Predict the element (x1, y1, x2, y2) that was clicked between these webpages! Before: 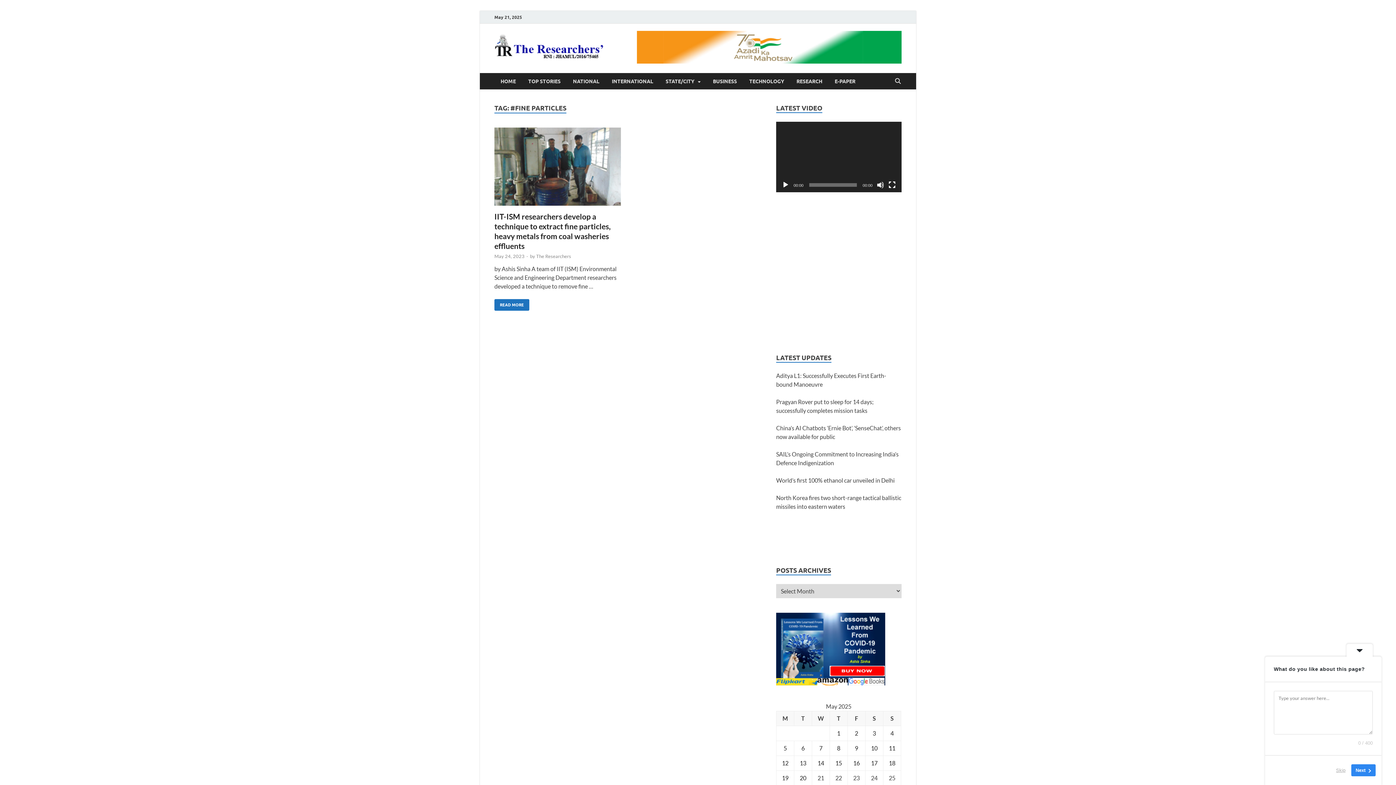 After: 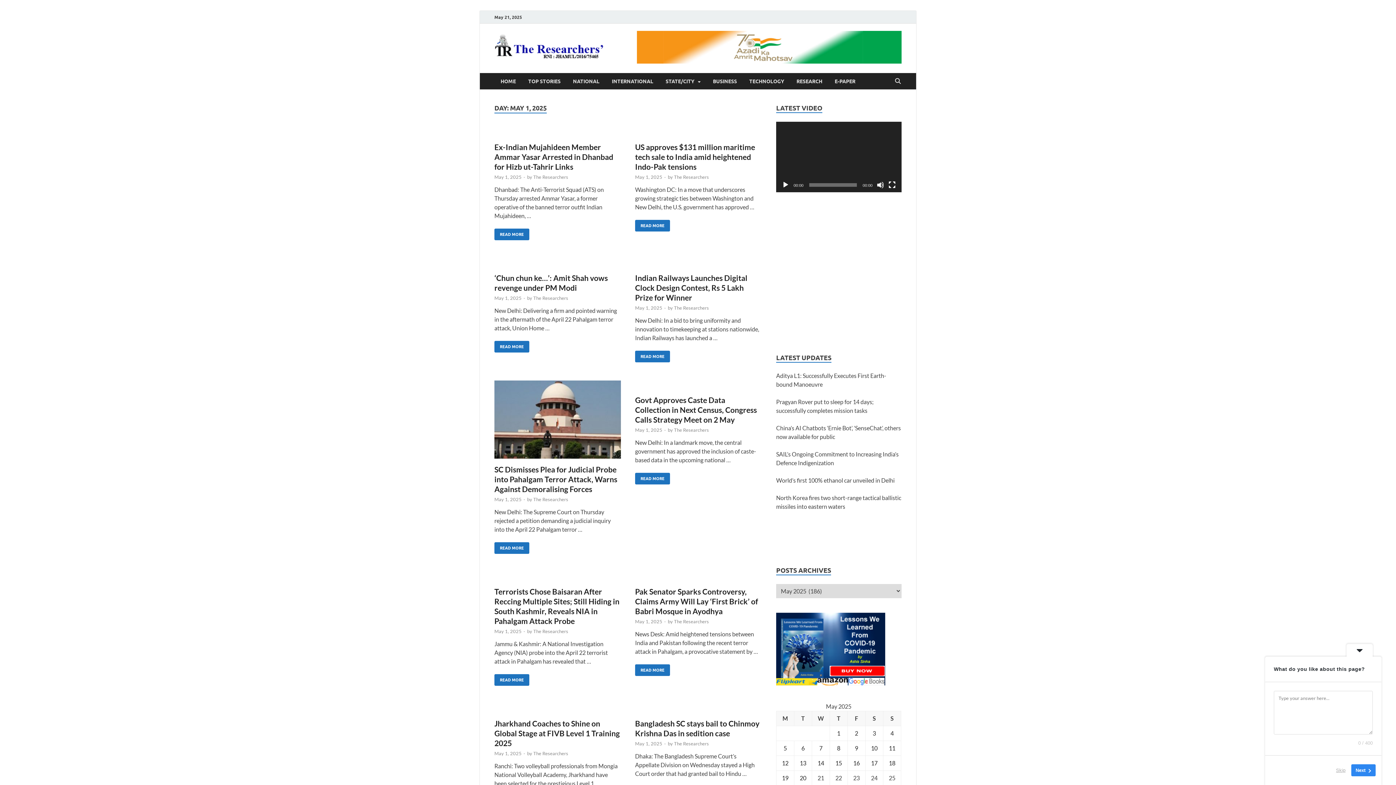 Action: label: Posts published on May 1, 2025 bbox: (837, 730, 840, 737)